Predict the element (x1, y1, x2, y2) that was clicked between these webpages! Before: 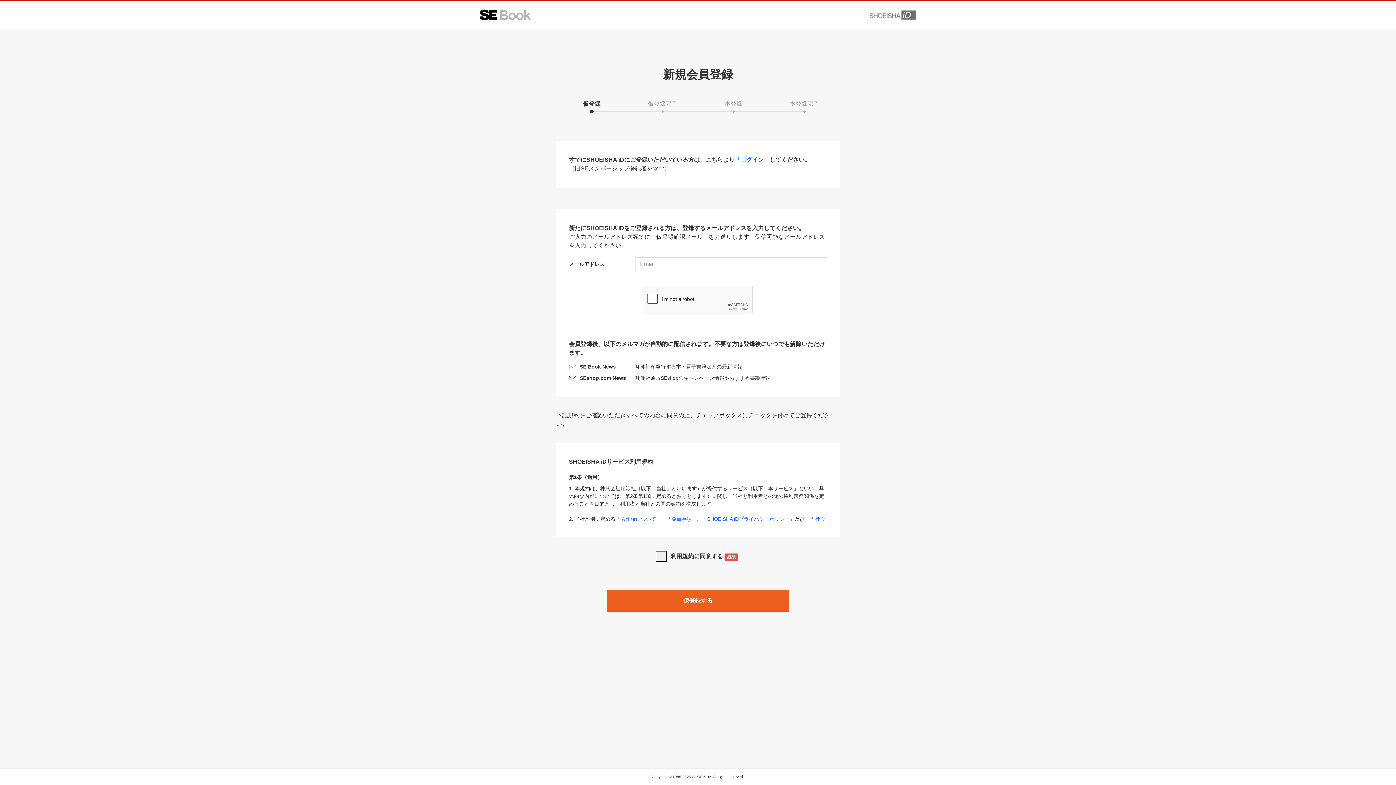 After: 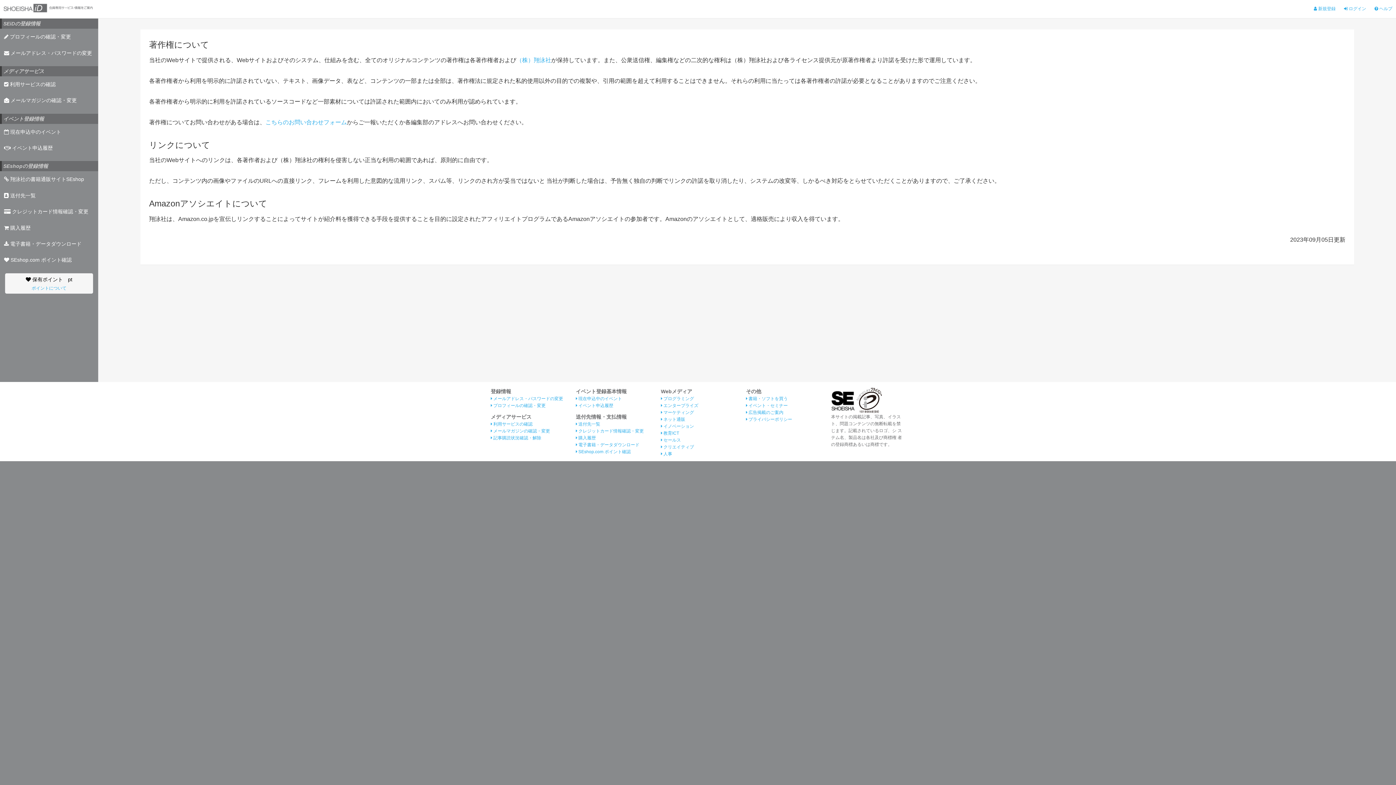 Action: label: 著作権について bbox: (620, 516, 656, 522)